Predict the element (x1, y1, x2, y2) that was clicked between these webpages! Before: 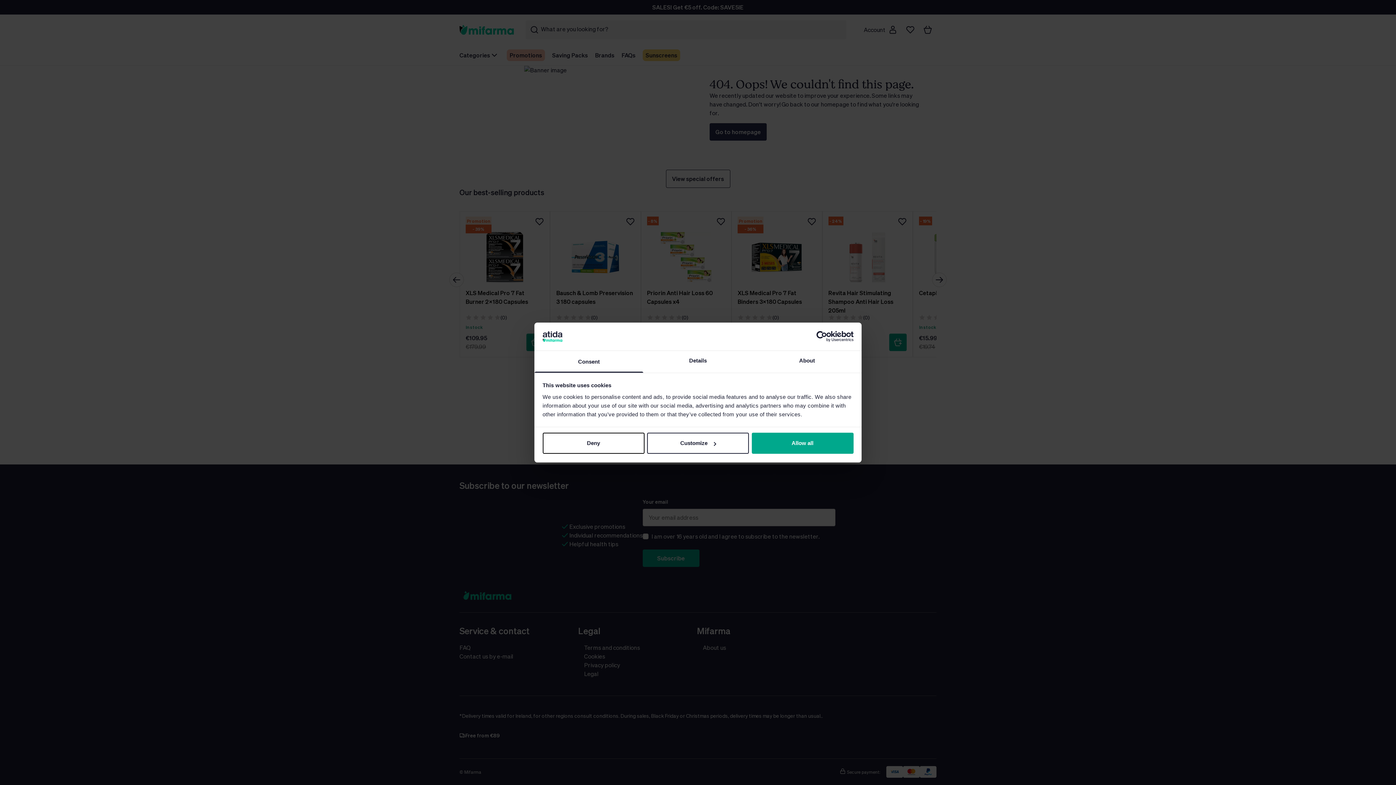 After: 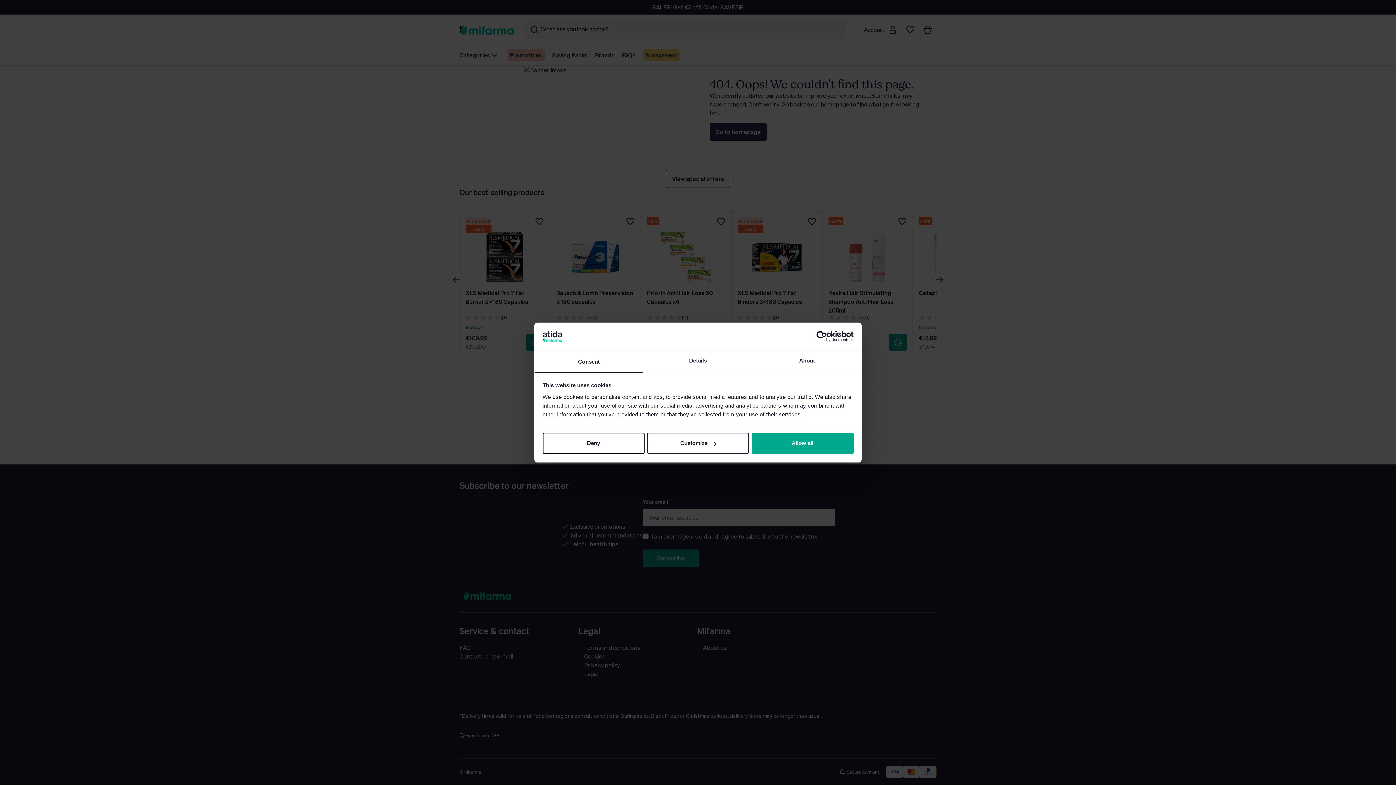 Action: bbox: (534, 351, 643, 372) label: Consent